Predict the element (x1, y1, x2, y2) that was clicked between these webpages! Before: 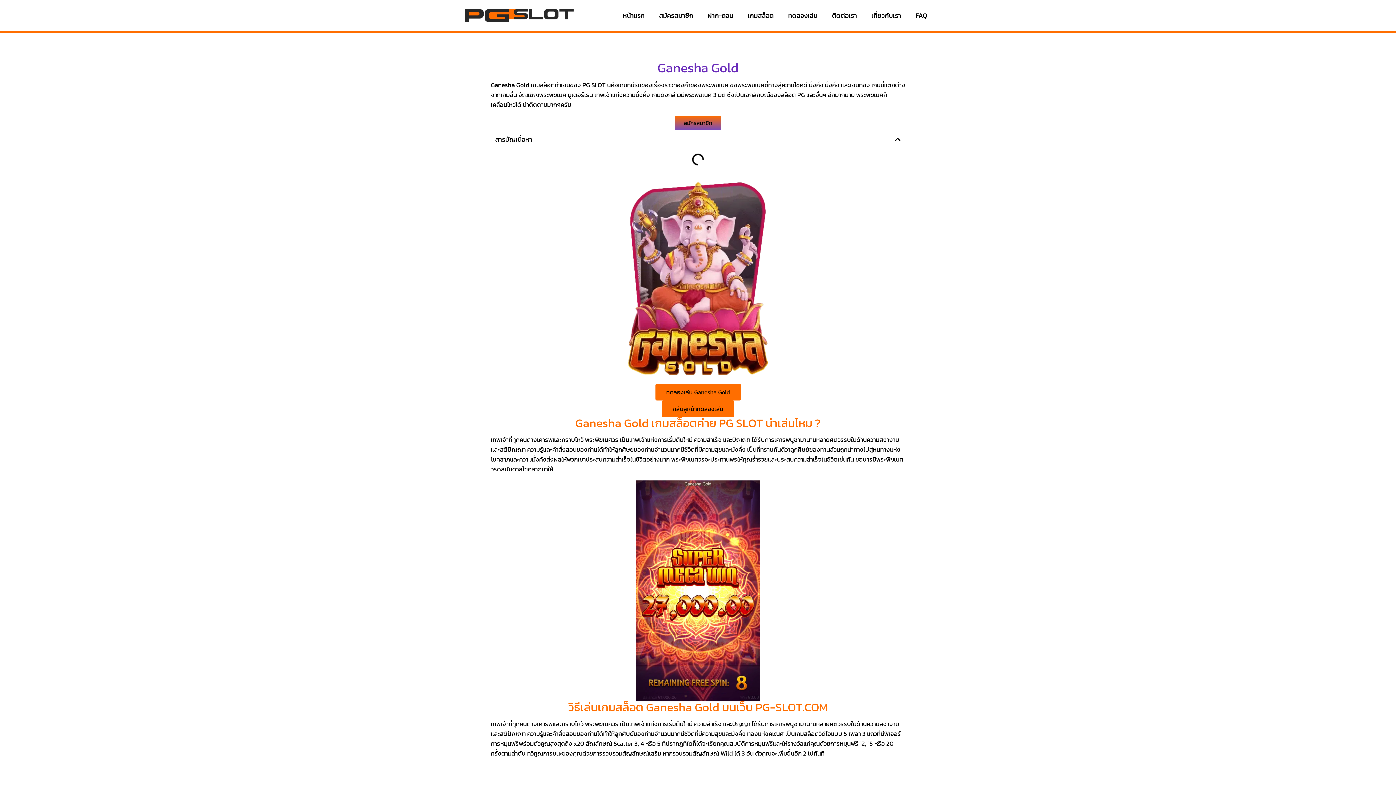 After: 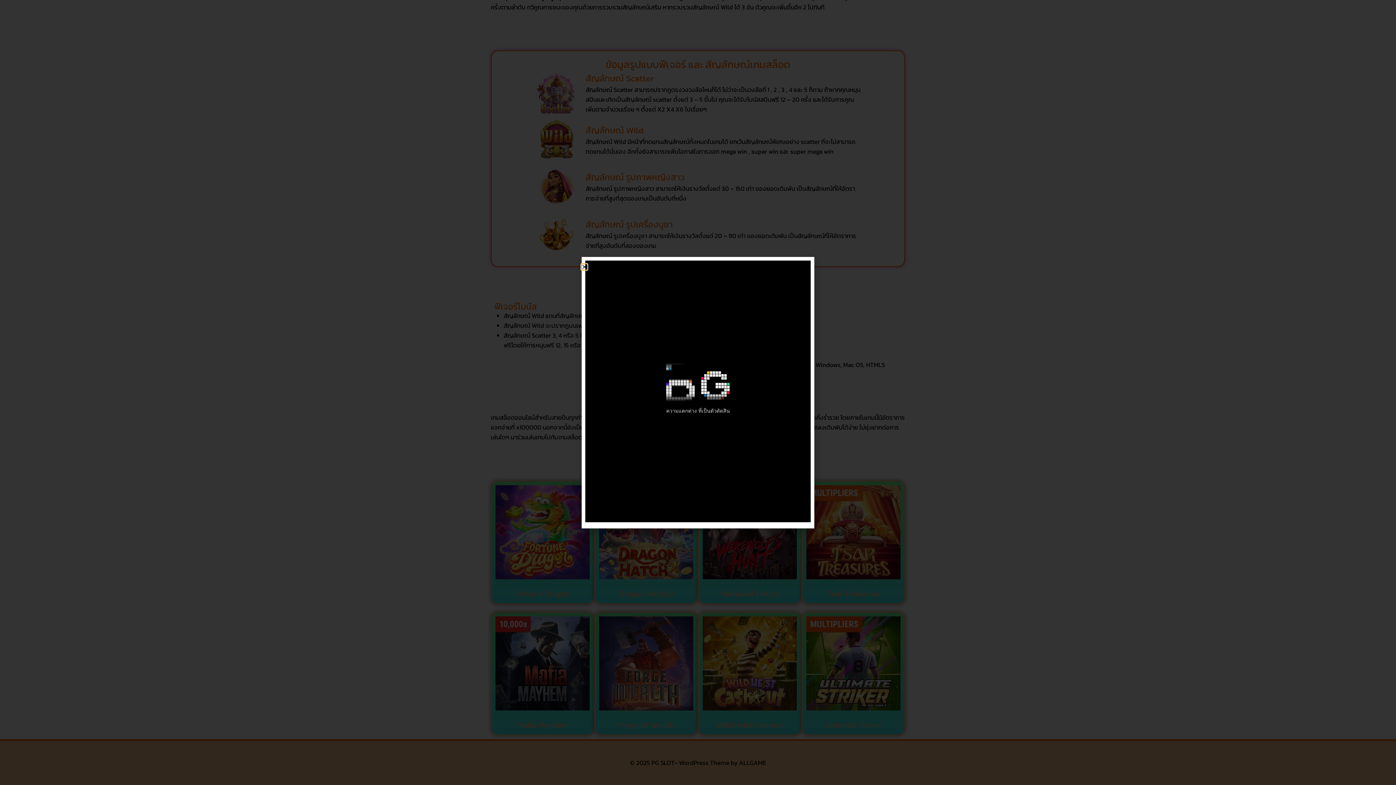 Action: label: ทดลองเล่น Ganesha Gold bbox: (655, 383, 740, 400)